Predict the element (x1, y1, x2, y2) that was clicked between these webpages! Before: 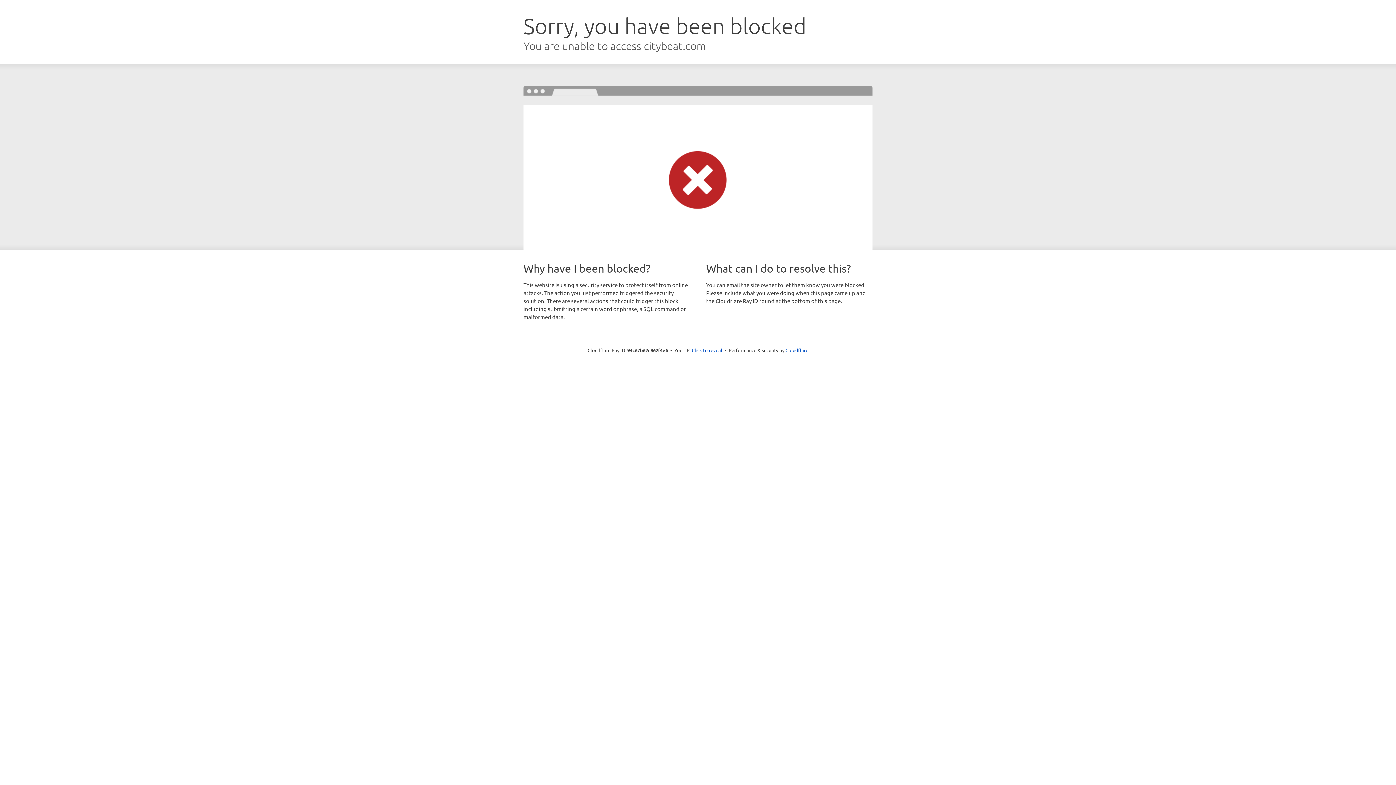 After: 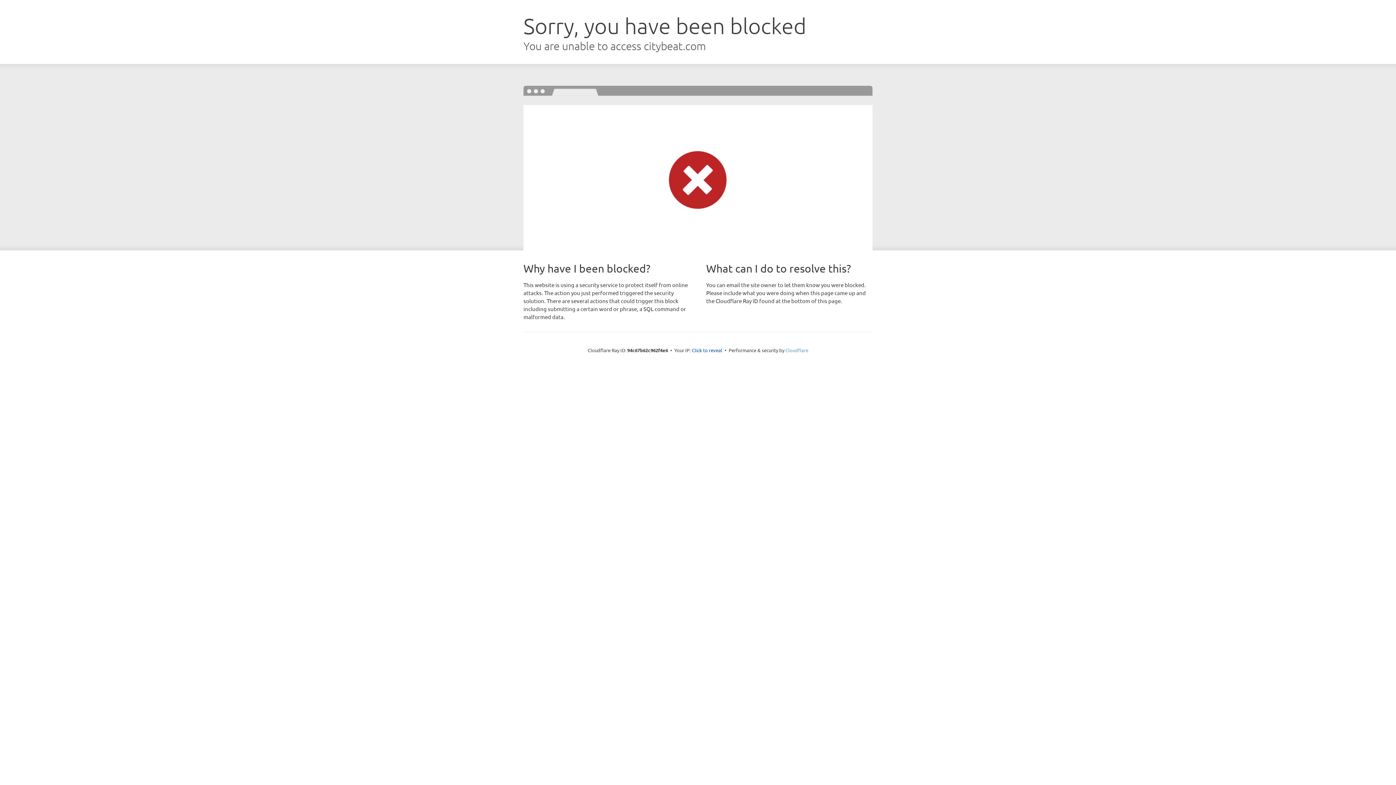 Action: label: Cloudflare bbox: (785, 347, 808, 353)